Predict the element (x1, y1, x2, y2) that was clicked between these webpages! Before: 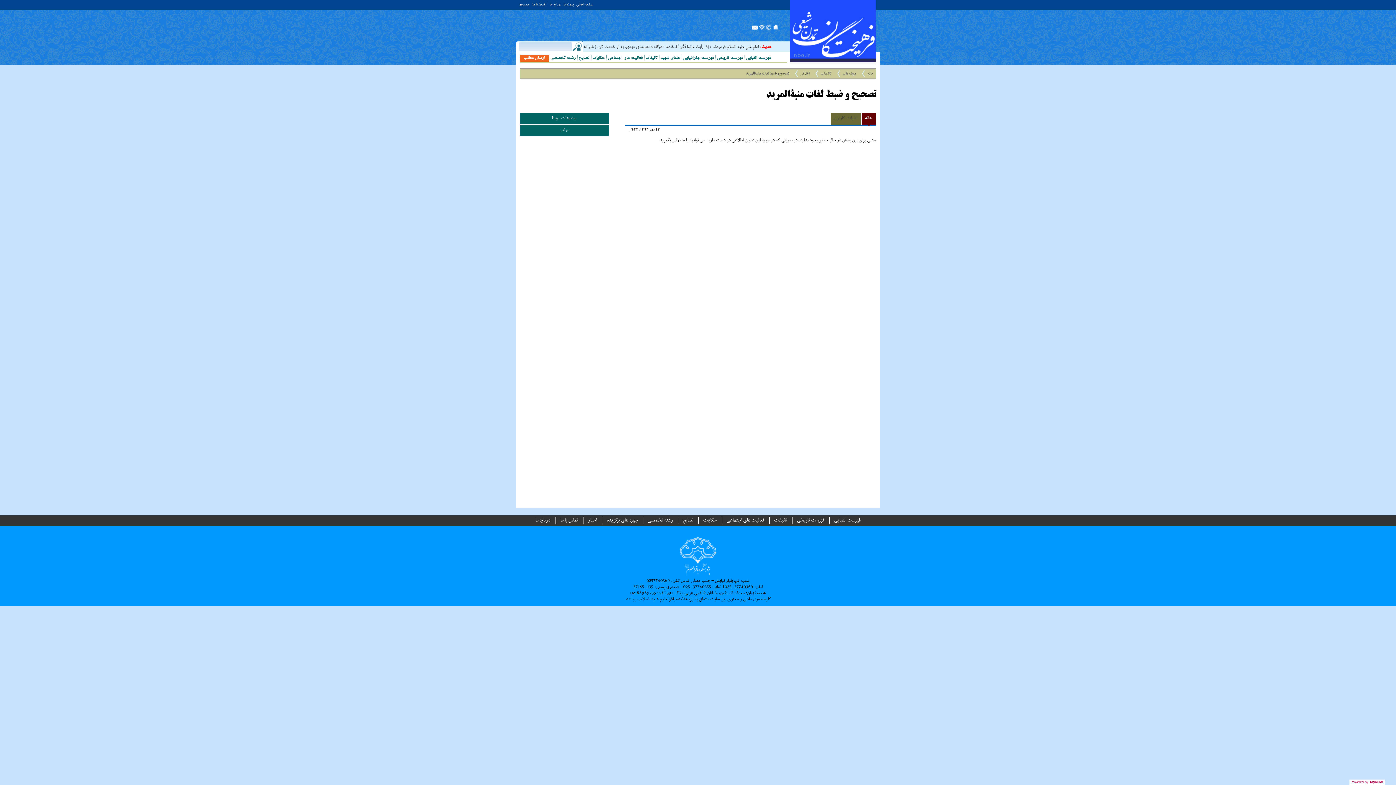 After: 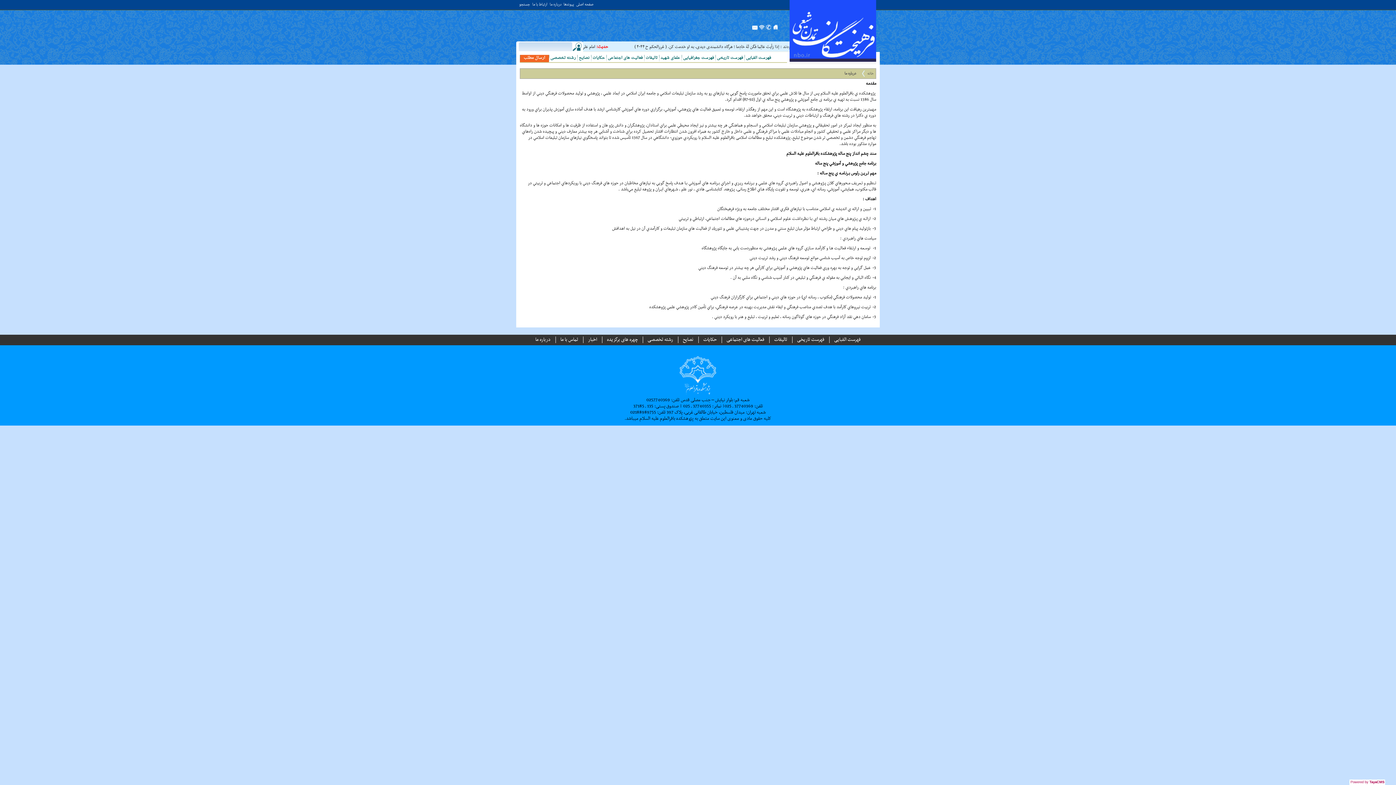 Action: bbox: (535, 516, 550, 524) label: درباره ما